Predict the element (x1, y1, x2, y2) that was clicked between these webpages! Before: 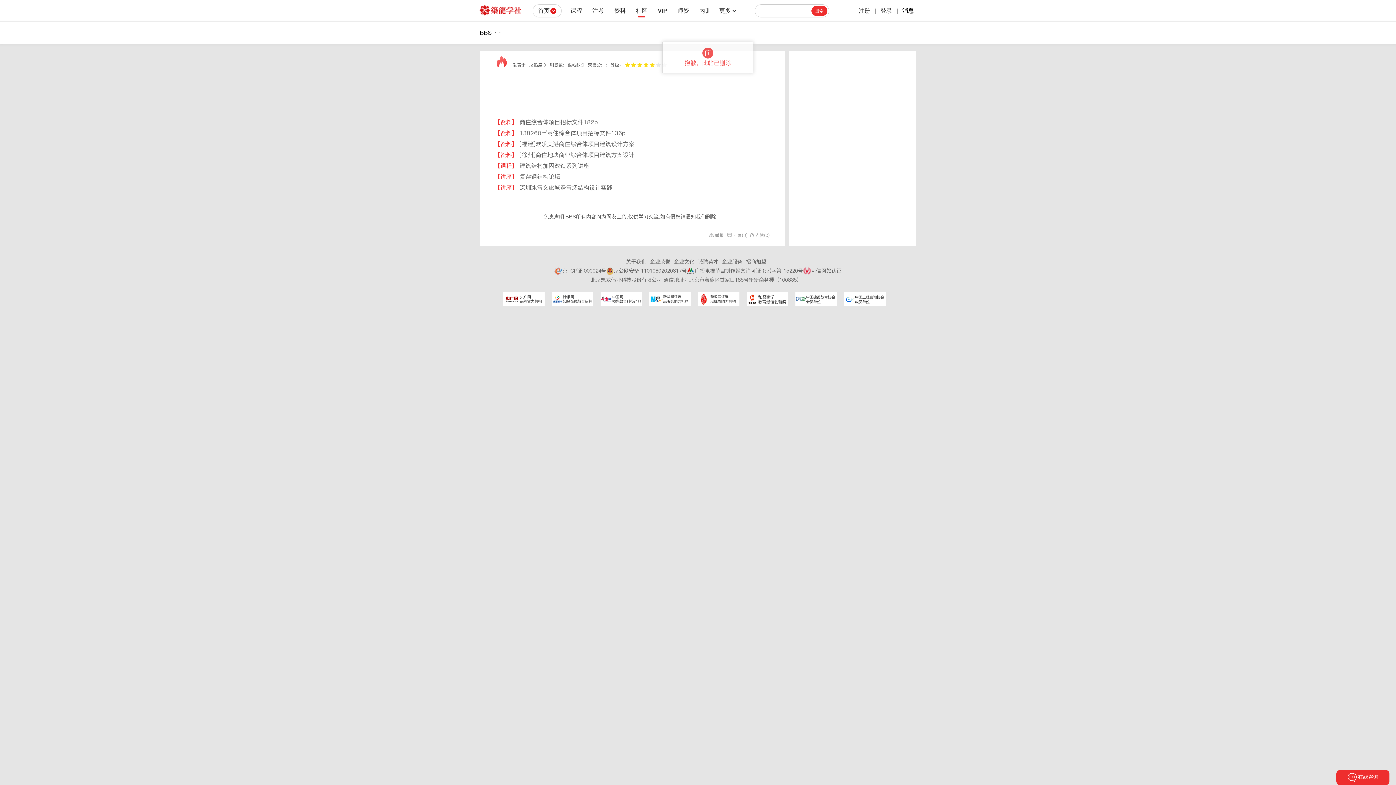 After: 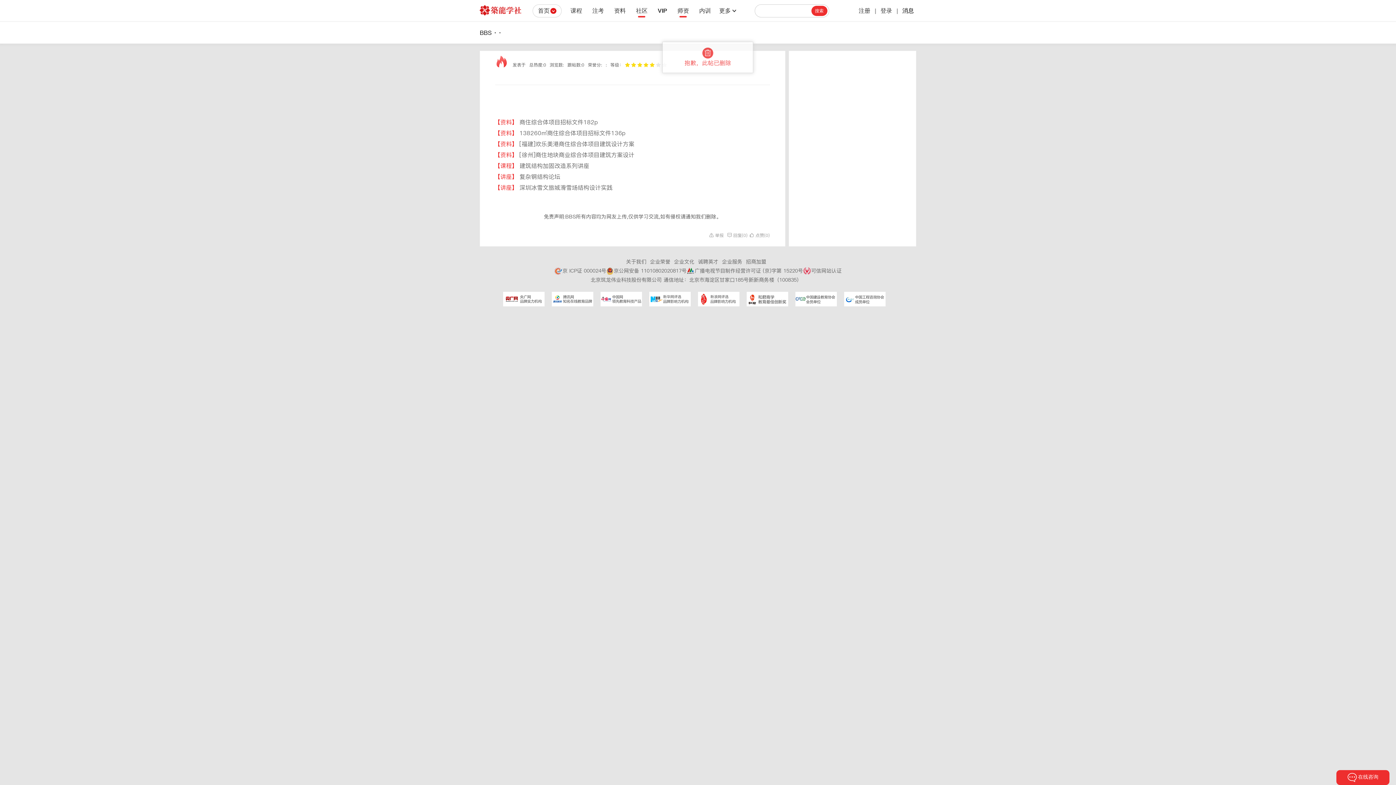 Action: bbox: (677, 0, 689, 21) label: 师资